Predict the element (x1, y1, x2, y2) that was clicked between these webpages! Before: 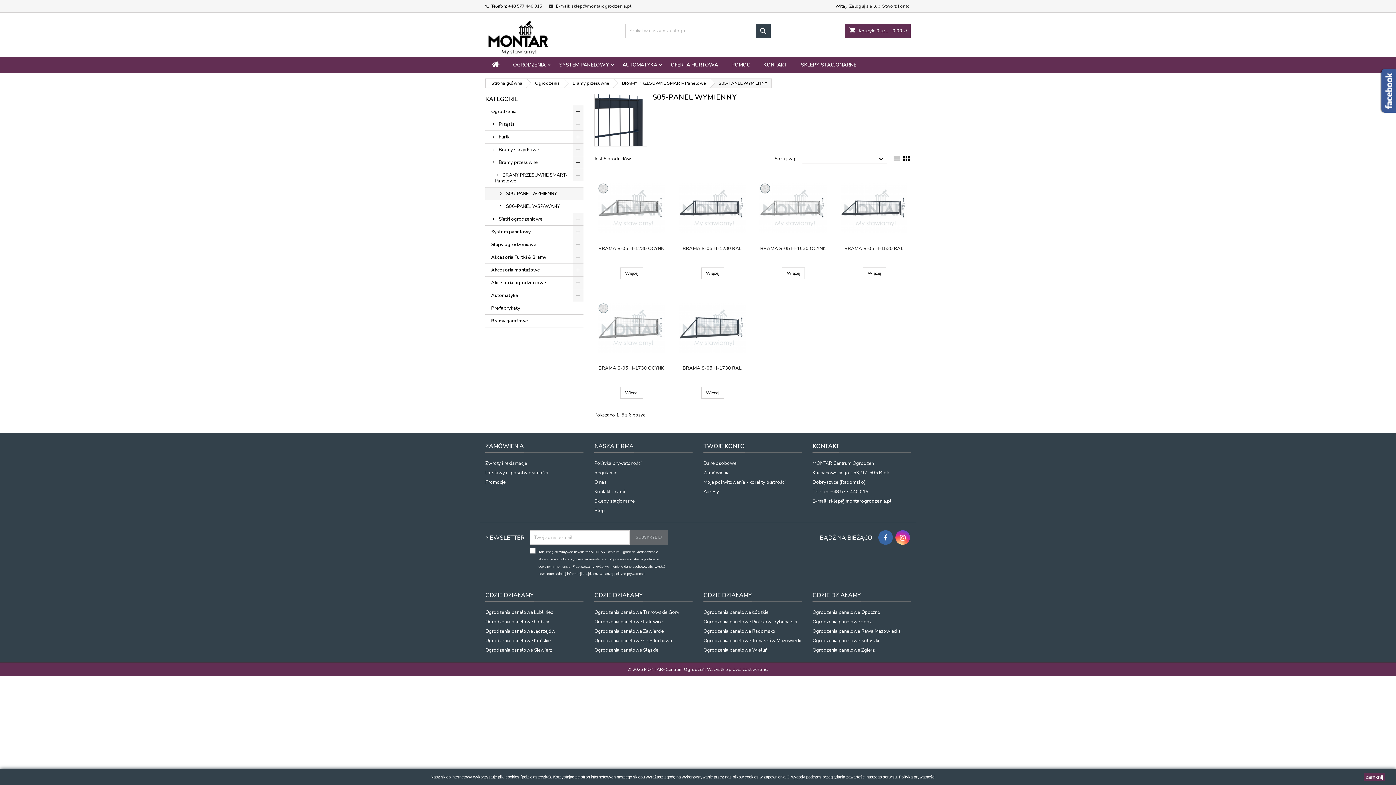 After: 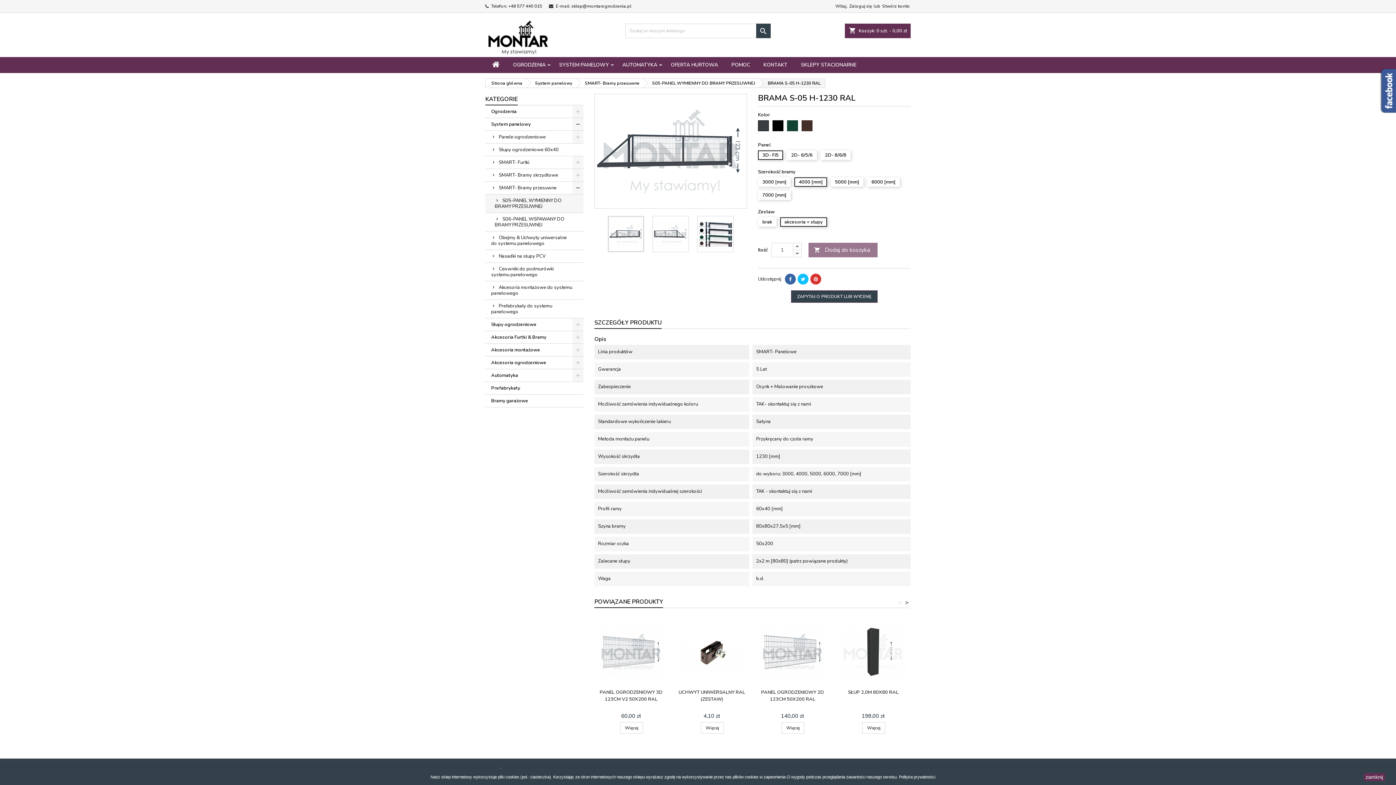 Action: label: BRAMA S-05 H-1230 RAL bbox: (682, 245, 741, 251)